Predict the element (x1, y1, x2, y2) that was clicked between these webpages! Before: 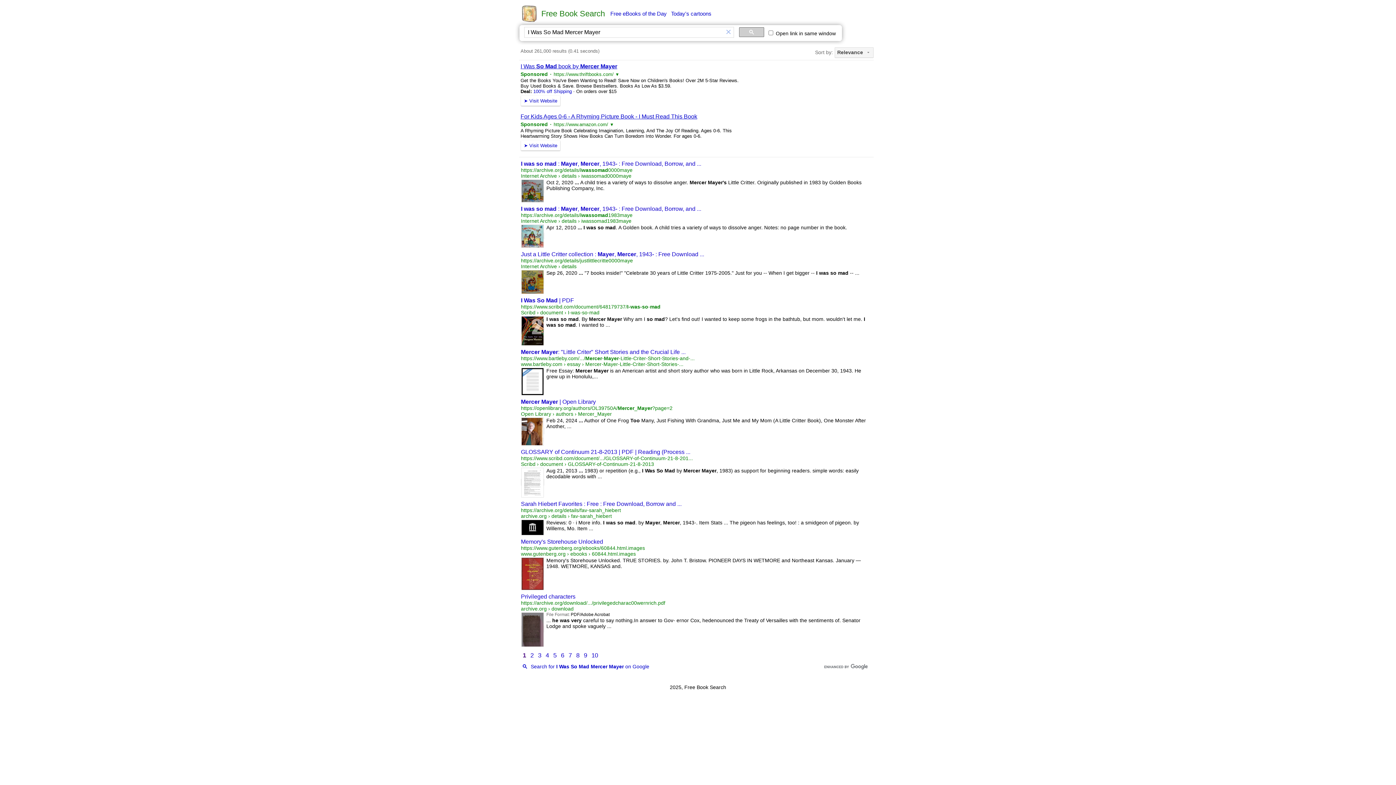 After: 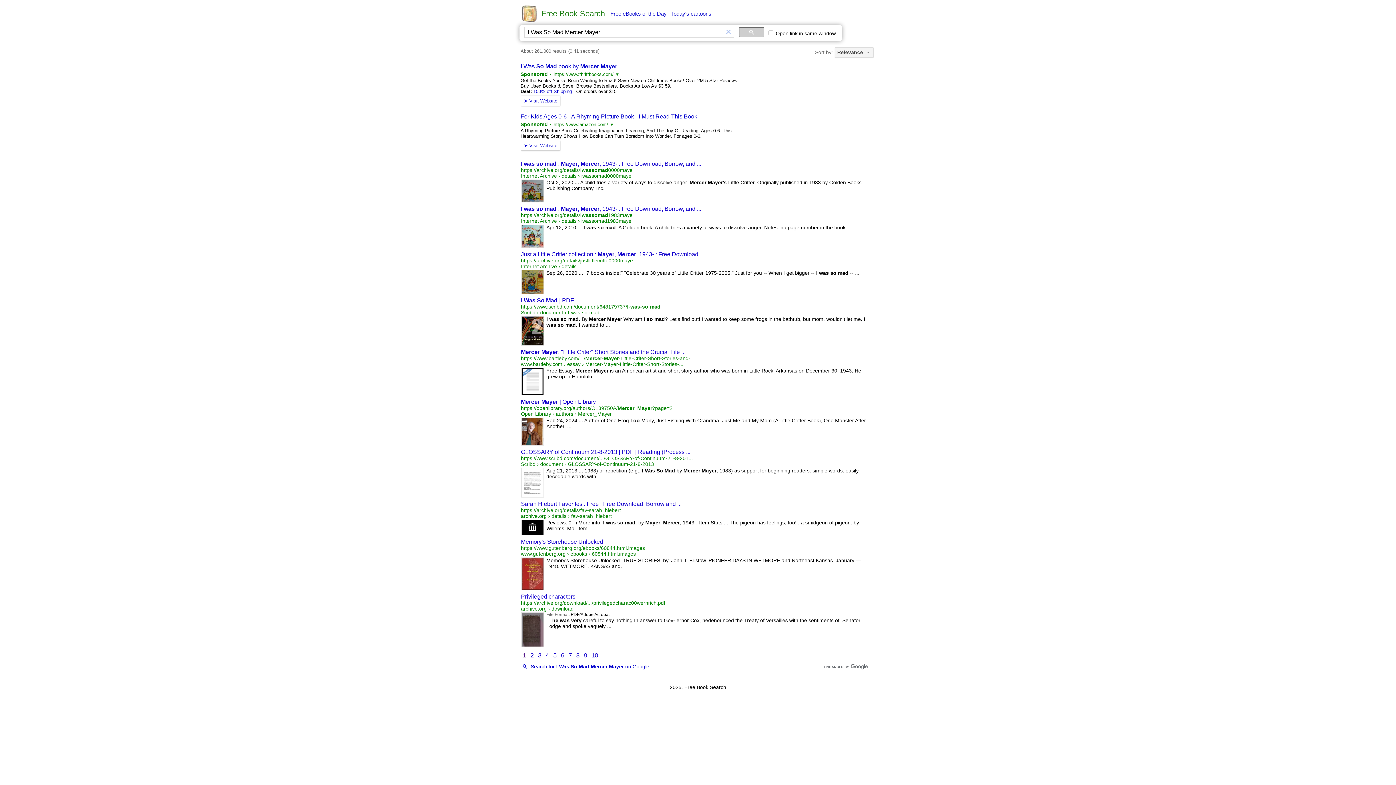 Action: bbox: (521, 327, 544, 333)